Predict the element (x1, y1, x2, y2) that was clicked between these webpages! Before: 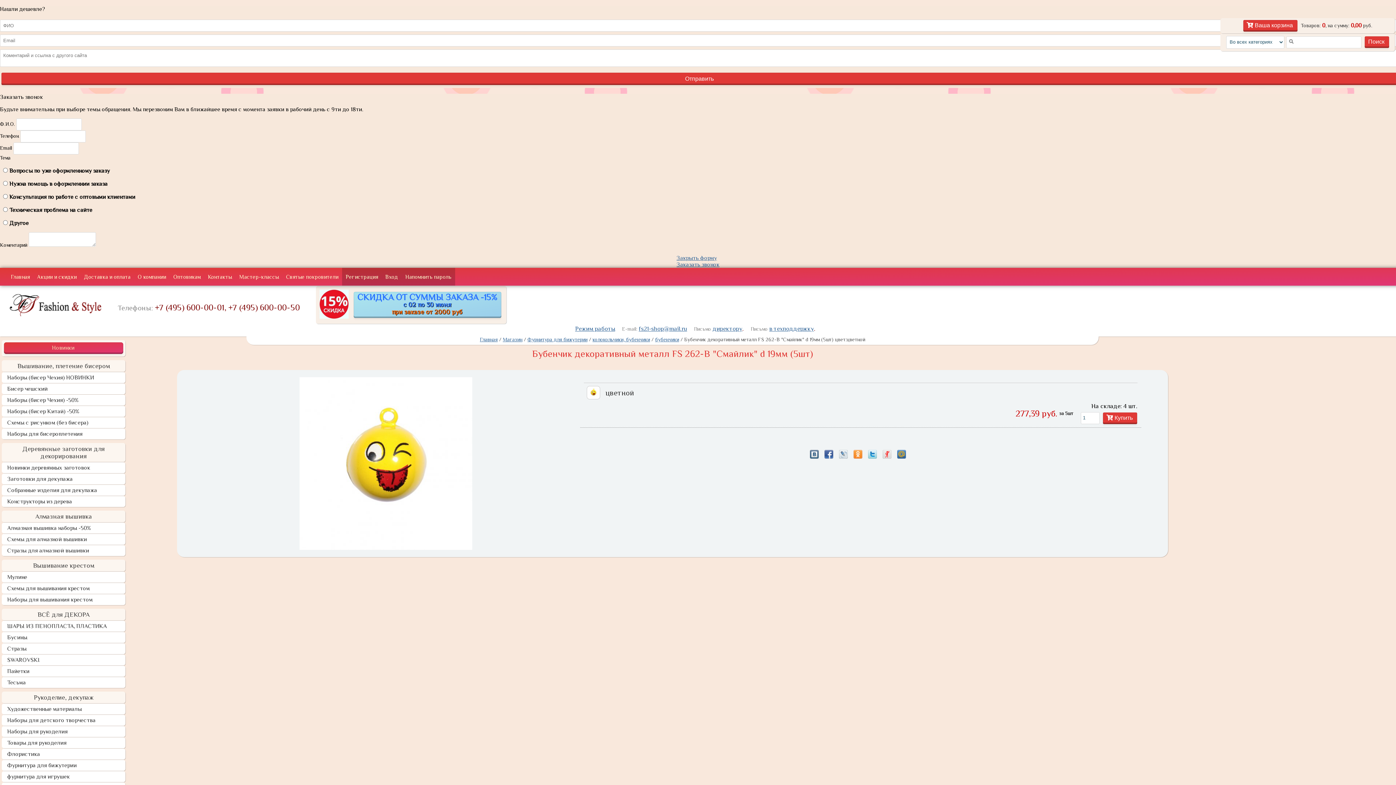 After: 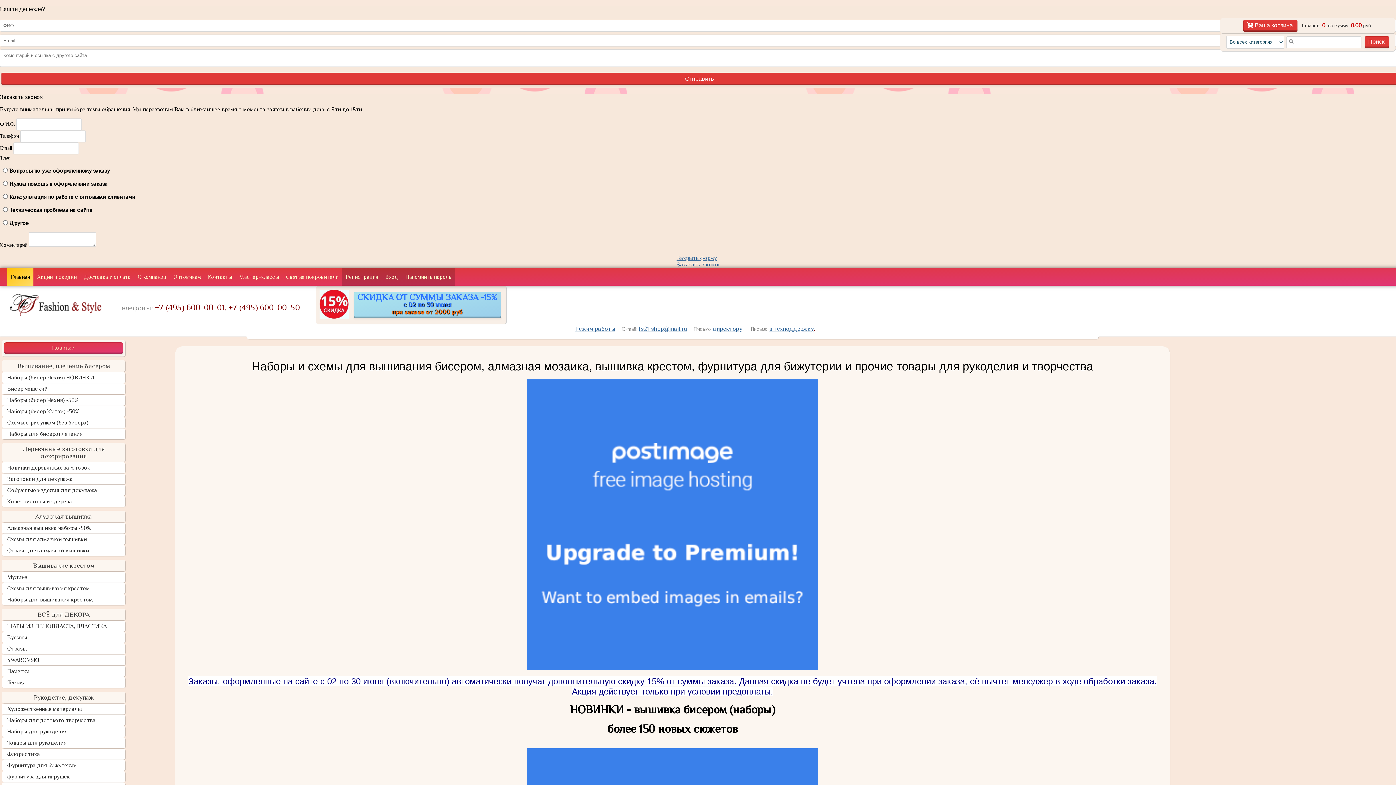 Action: label: Главная bbox: (7, 268, 33, 285)